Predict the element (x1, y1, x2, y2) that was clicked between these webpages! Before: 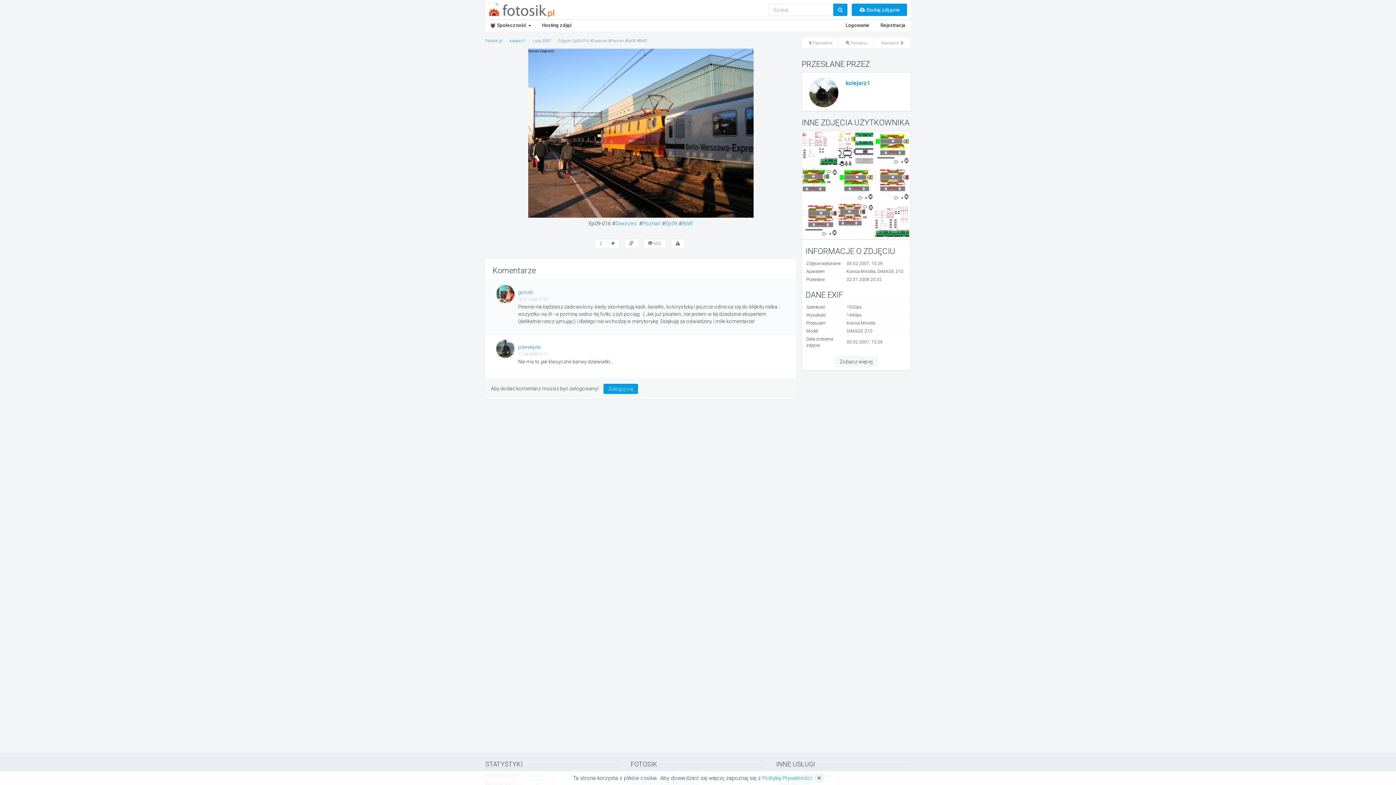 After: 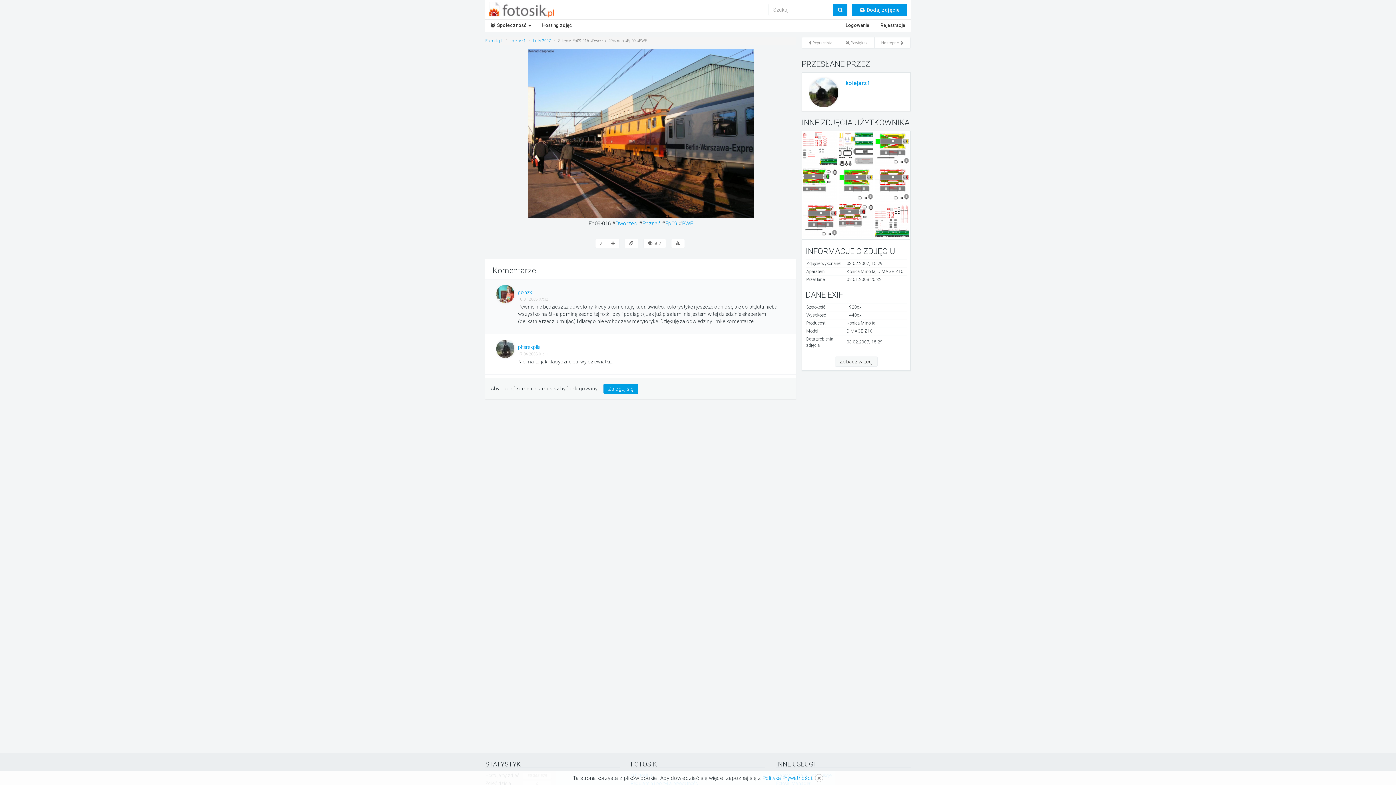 Action: bbox: (874, 37, 910, 48) label: Następne 